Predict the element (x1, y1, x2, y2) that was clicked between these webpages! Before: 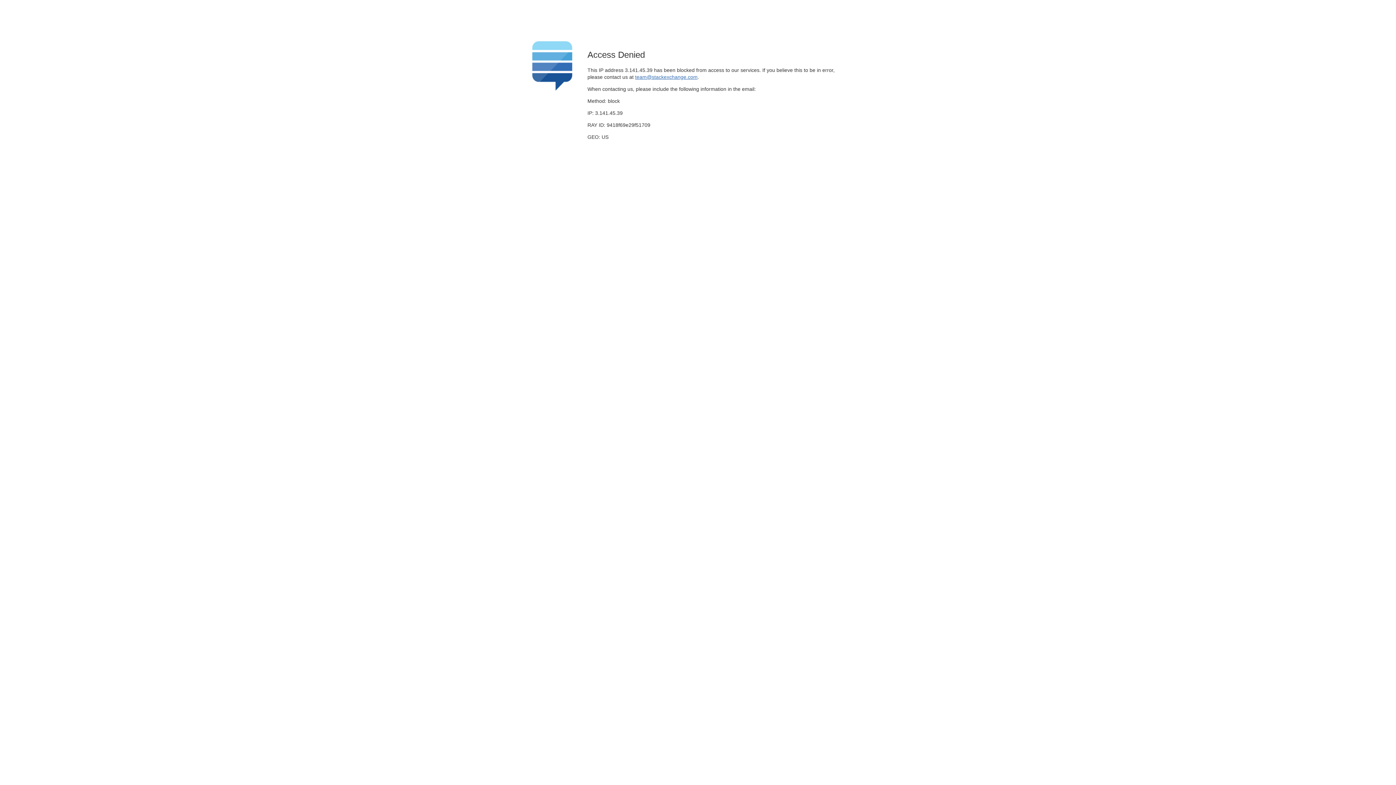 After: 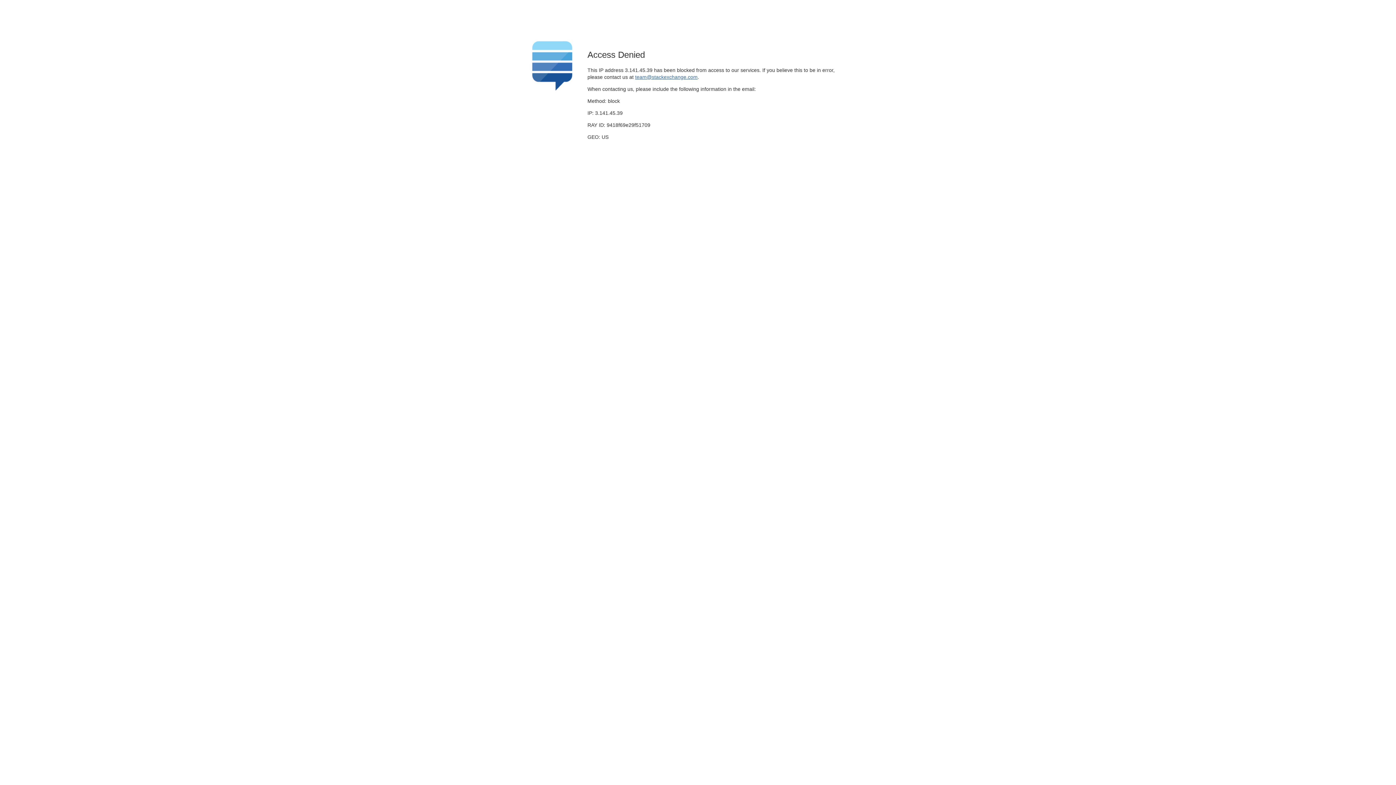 Action: bbox: (635, 74, 697, 79) label: team@stackexchange.com